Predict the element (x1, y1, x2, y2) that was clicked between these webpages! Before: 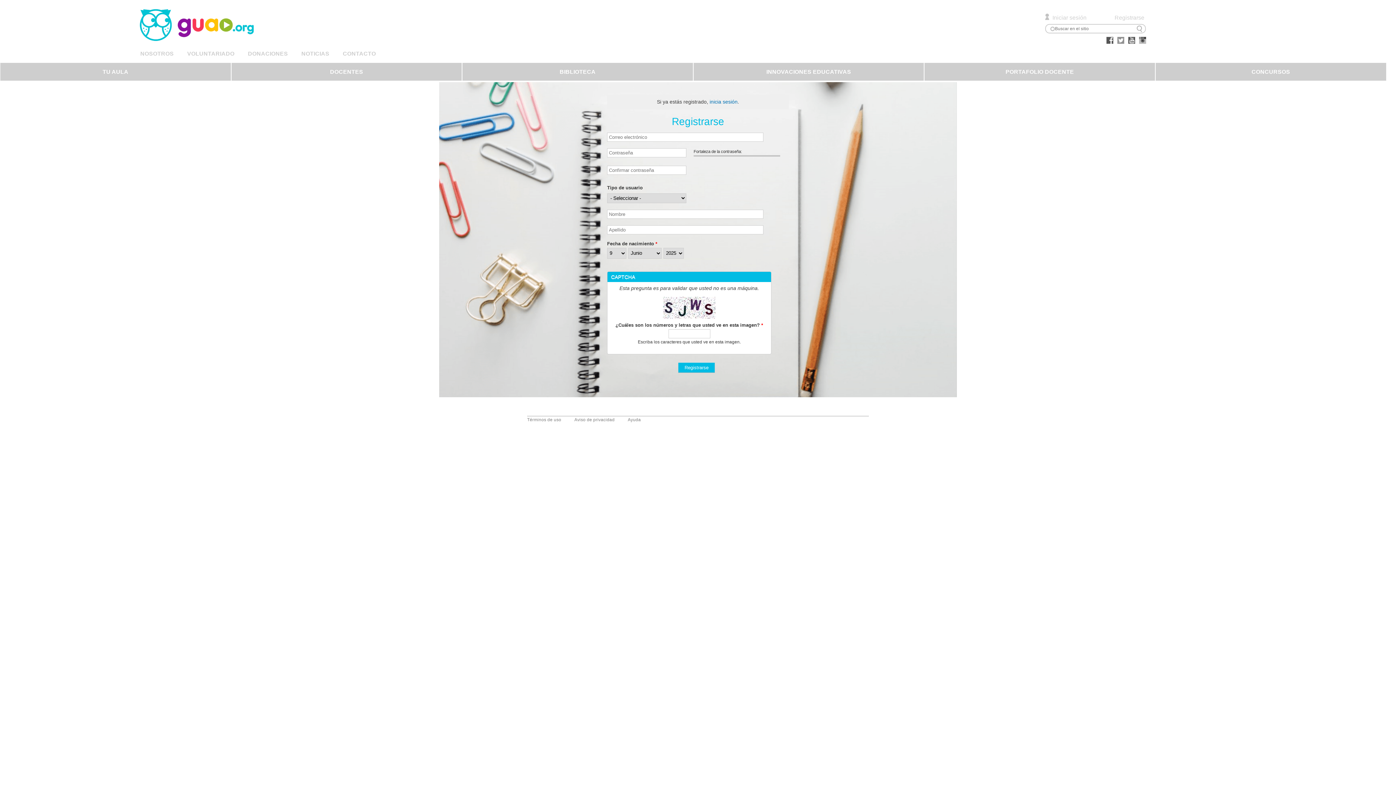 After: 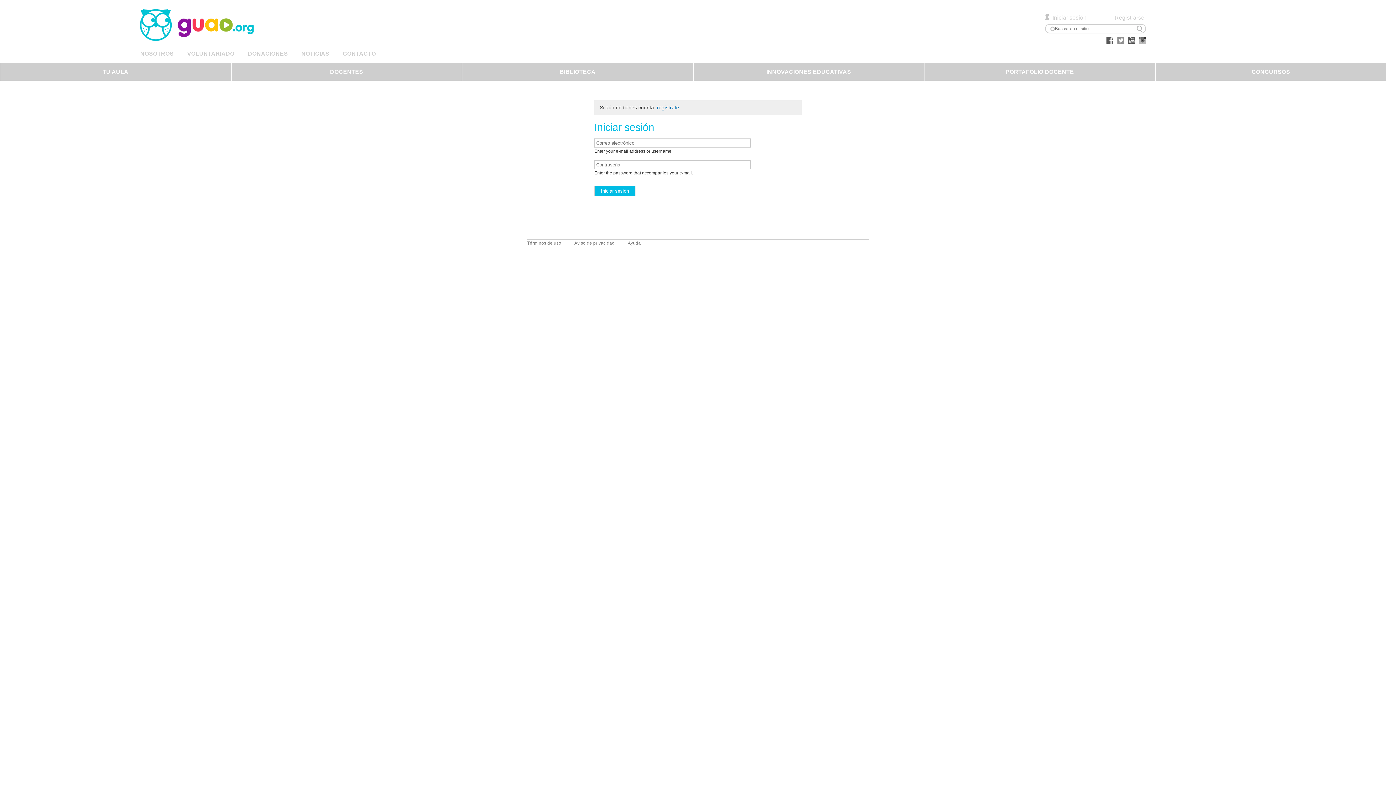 Action: bbox: (709, 98, 737, 104) label: inicia sesión